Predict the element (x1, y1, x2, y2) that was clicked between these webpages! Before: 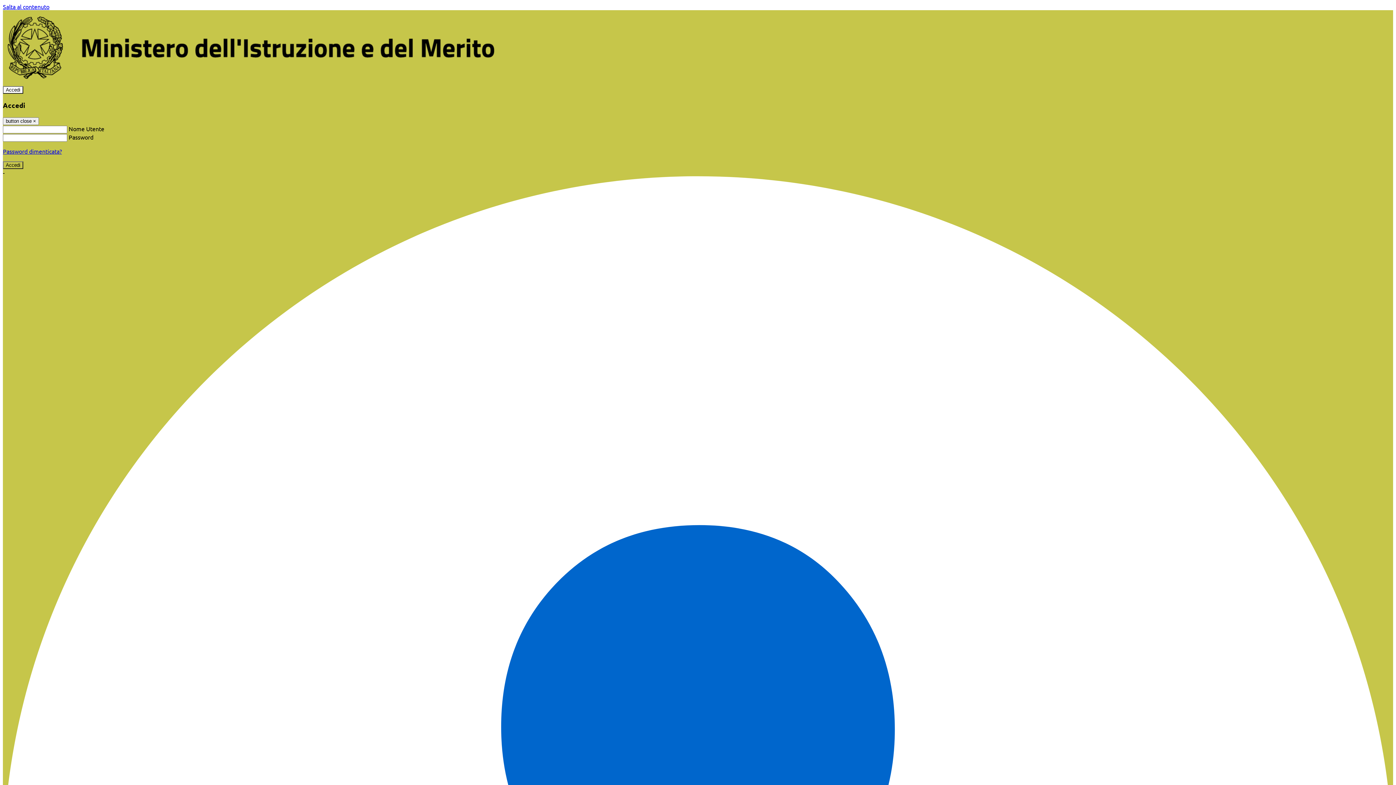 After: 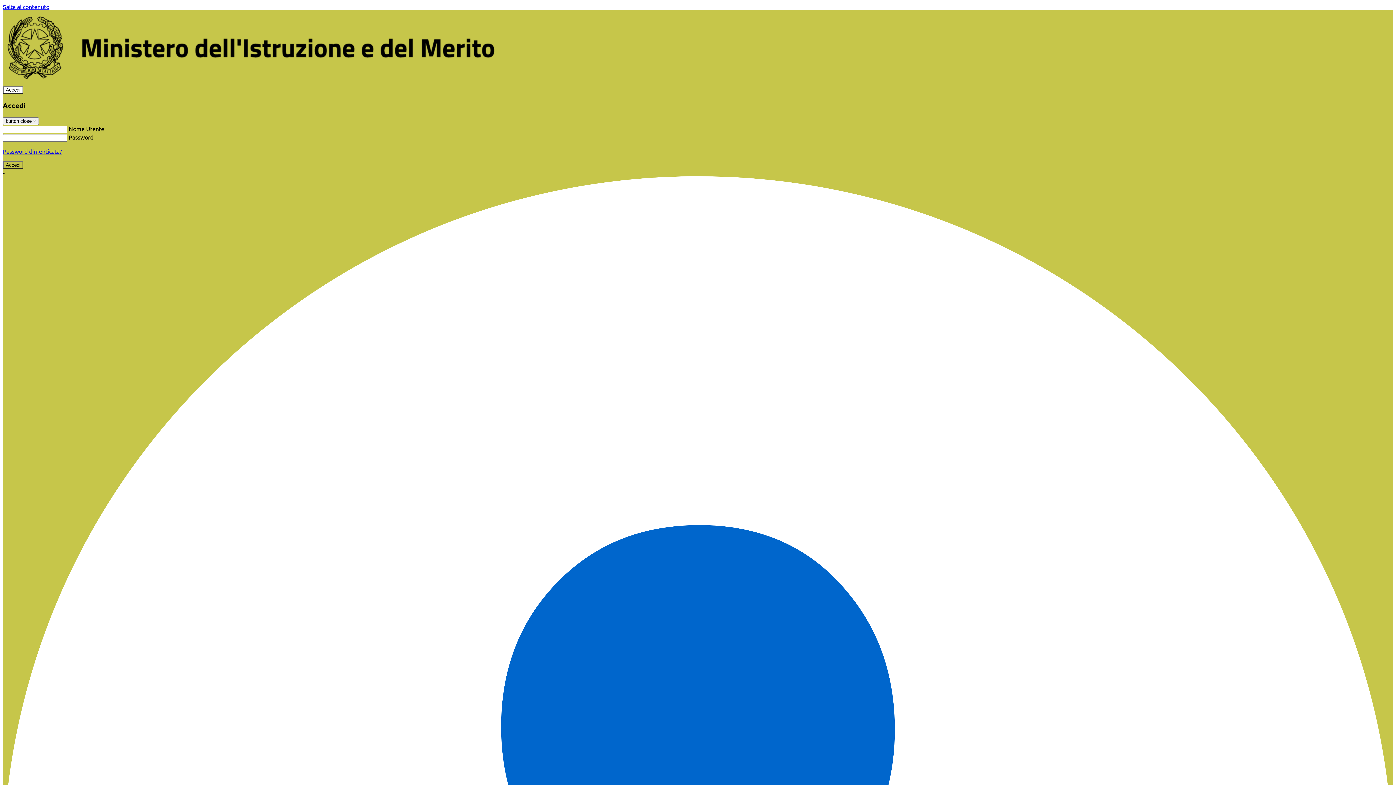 Action: bbox: (2, 78, 497, 85)